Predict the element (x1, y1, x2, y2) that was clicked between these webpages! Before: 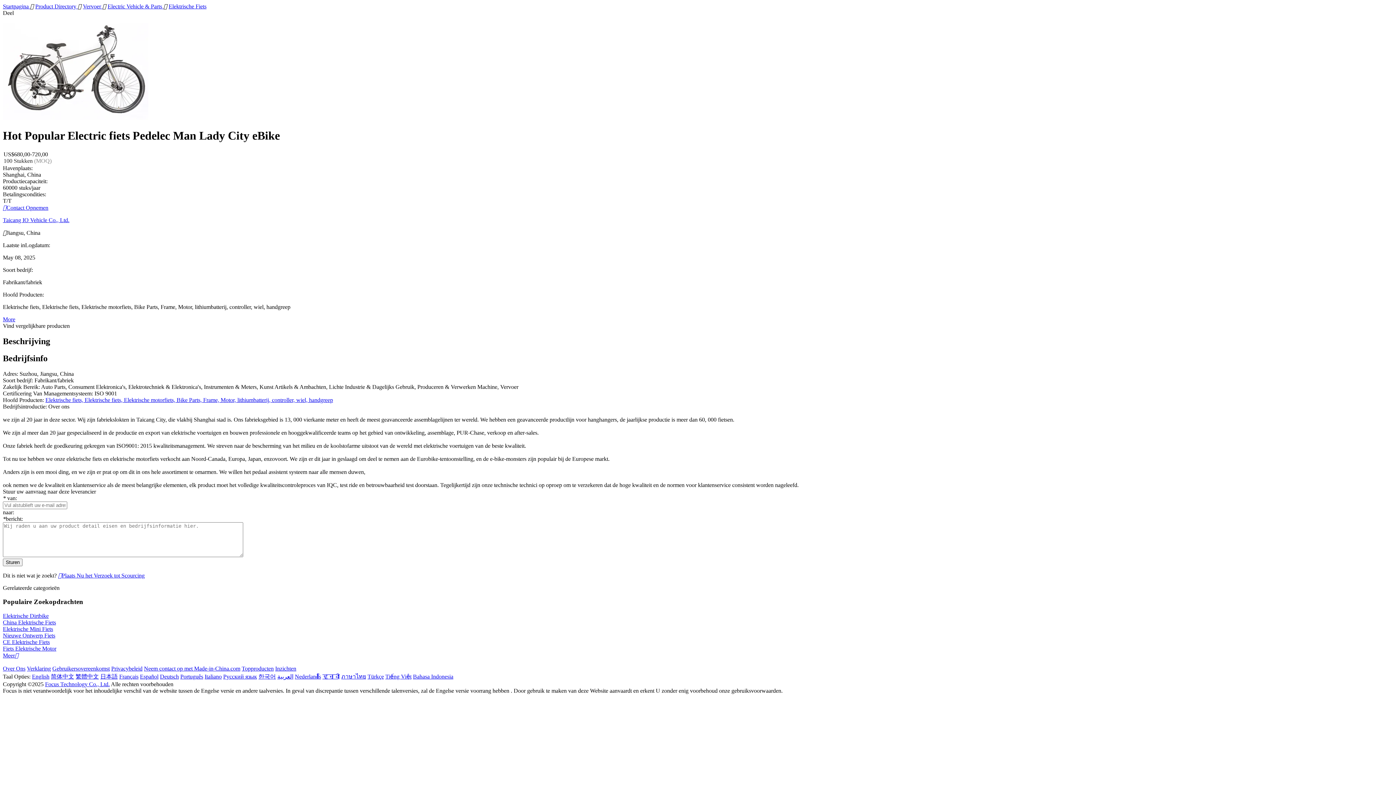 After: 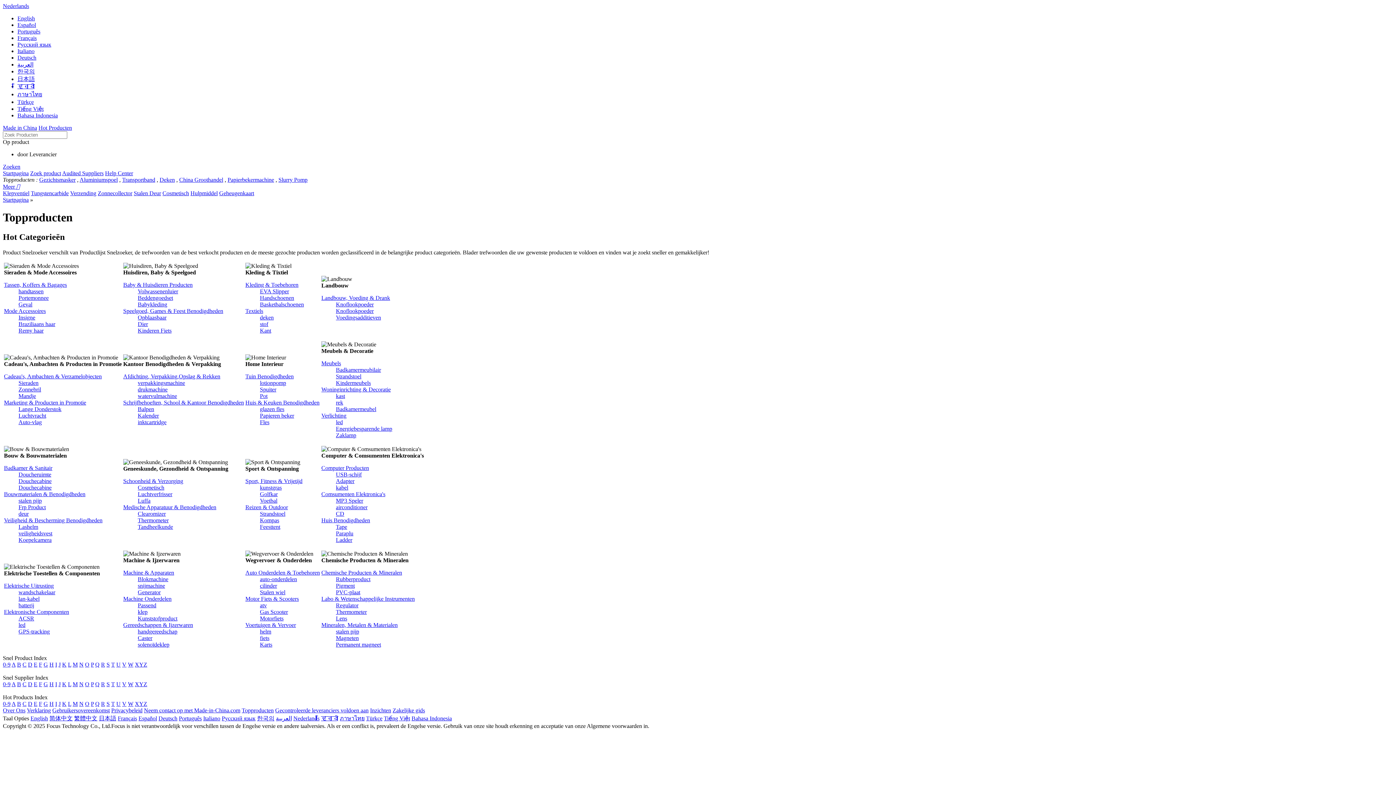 Action: bbox: (241, 665, 273, 672) label: Topproducten